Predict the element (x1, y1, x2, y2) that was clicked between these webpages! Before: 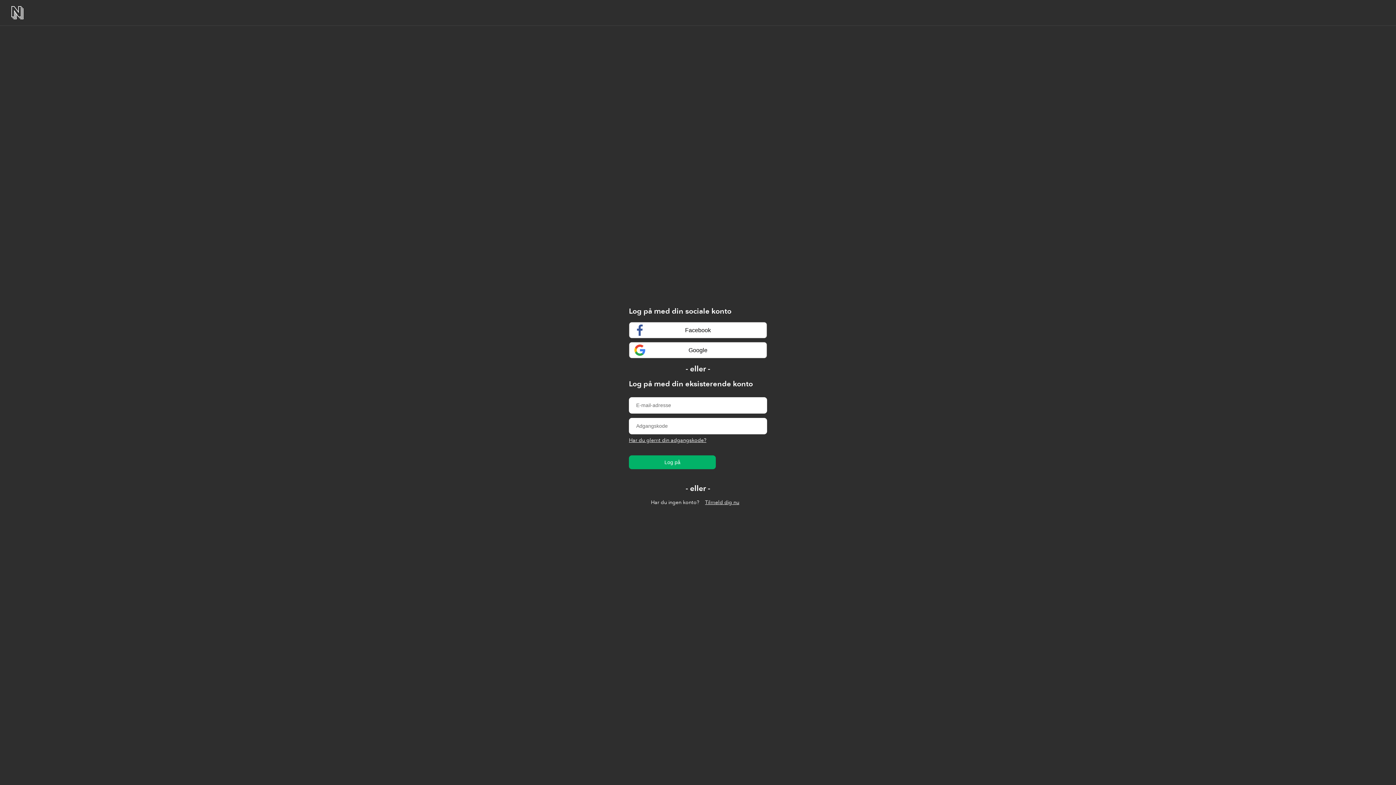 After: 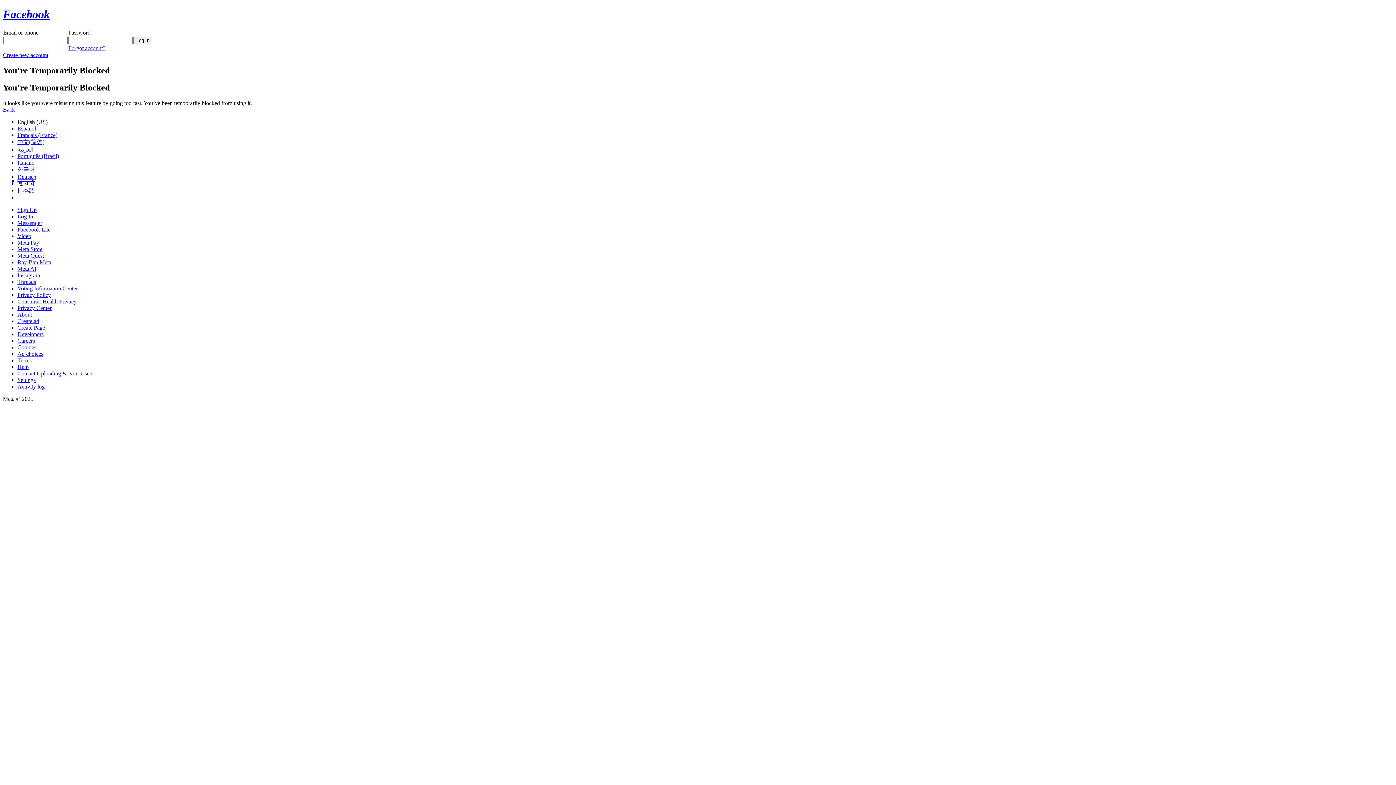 Action: label: Facebook bbox: (629, 322, 767, 338)